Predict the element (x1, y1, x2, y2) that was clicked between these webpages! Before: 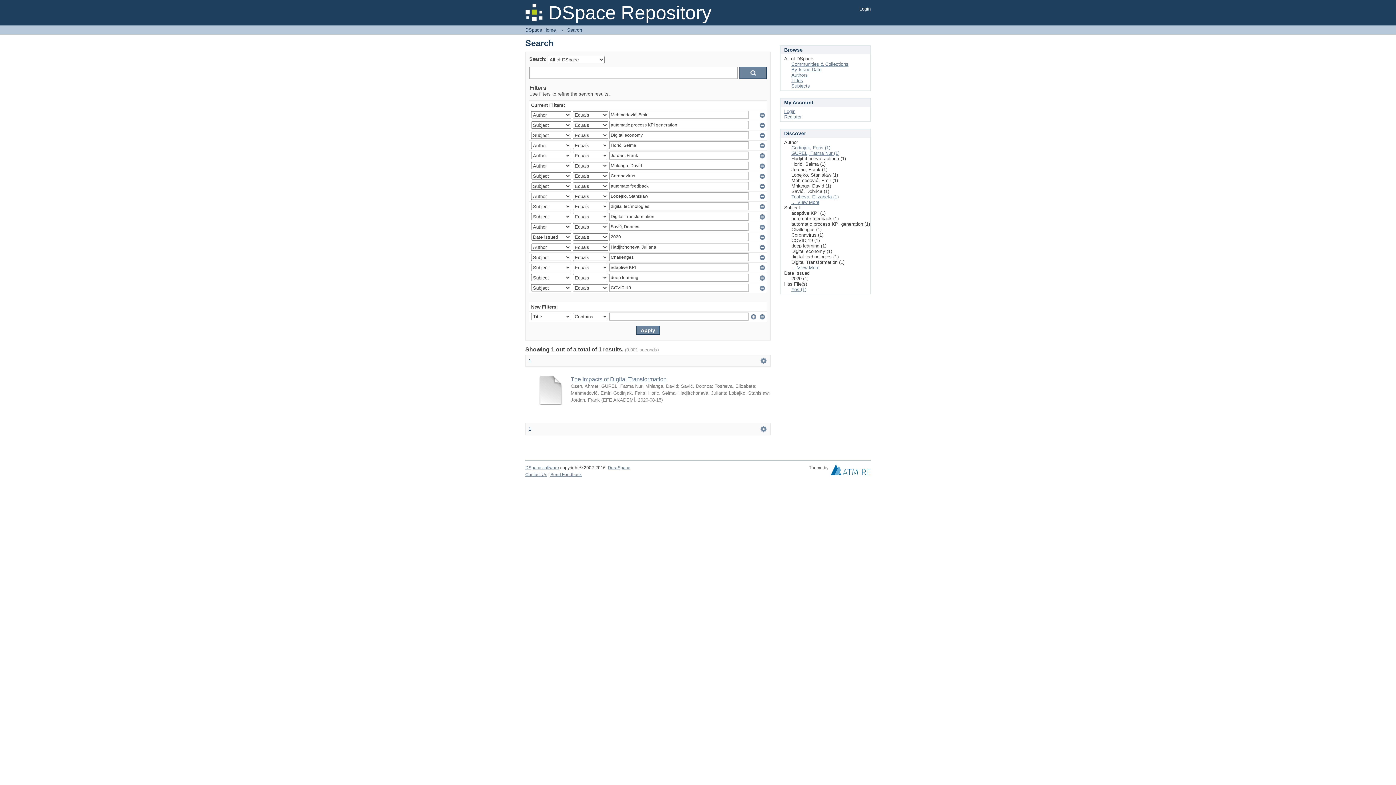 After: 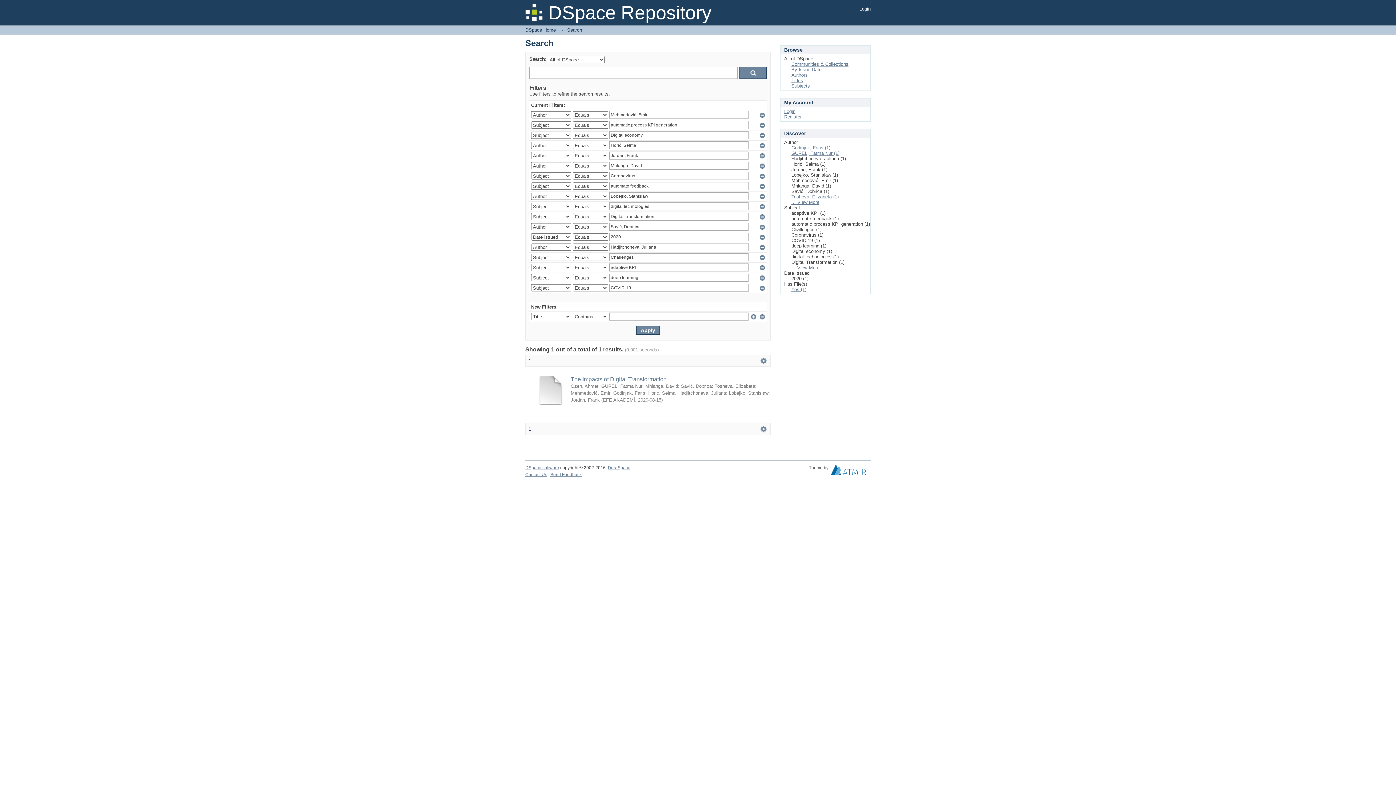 Action: label:   bbox: (830, 469, 870, 474)